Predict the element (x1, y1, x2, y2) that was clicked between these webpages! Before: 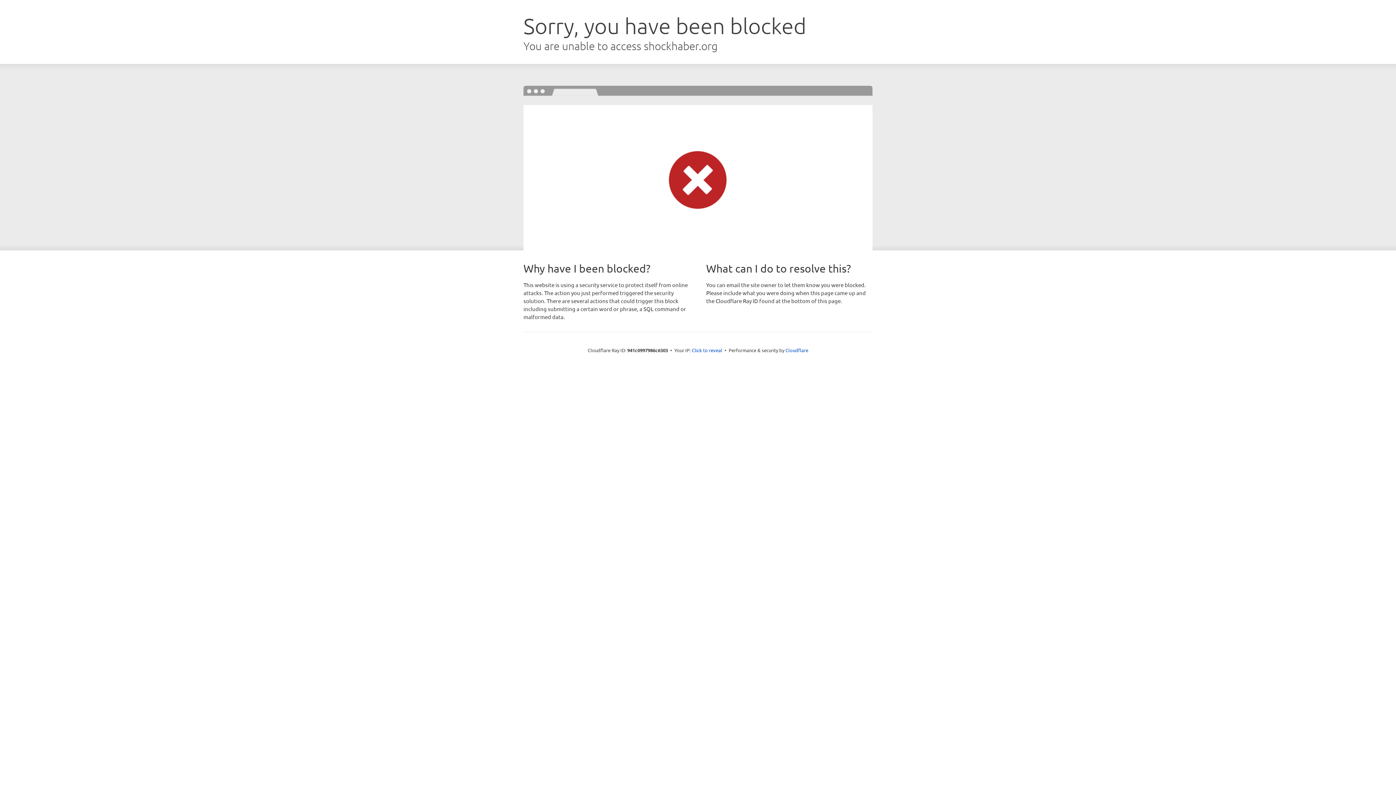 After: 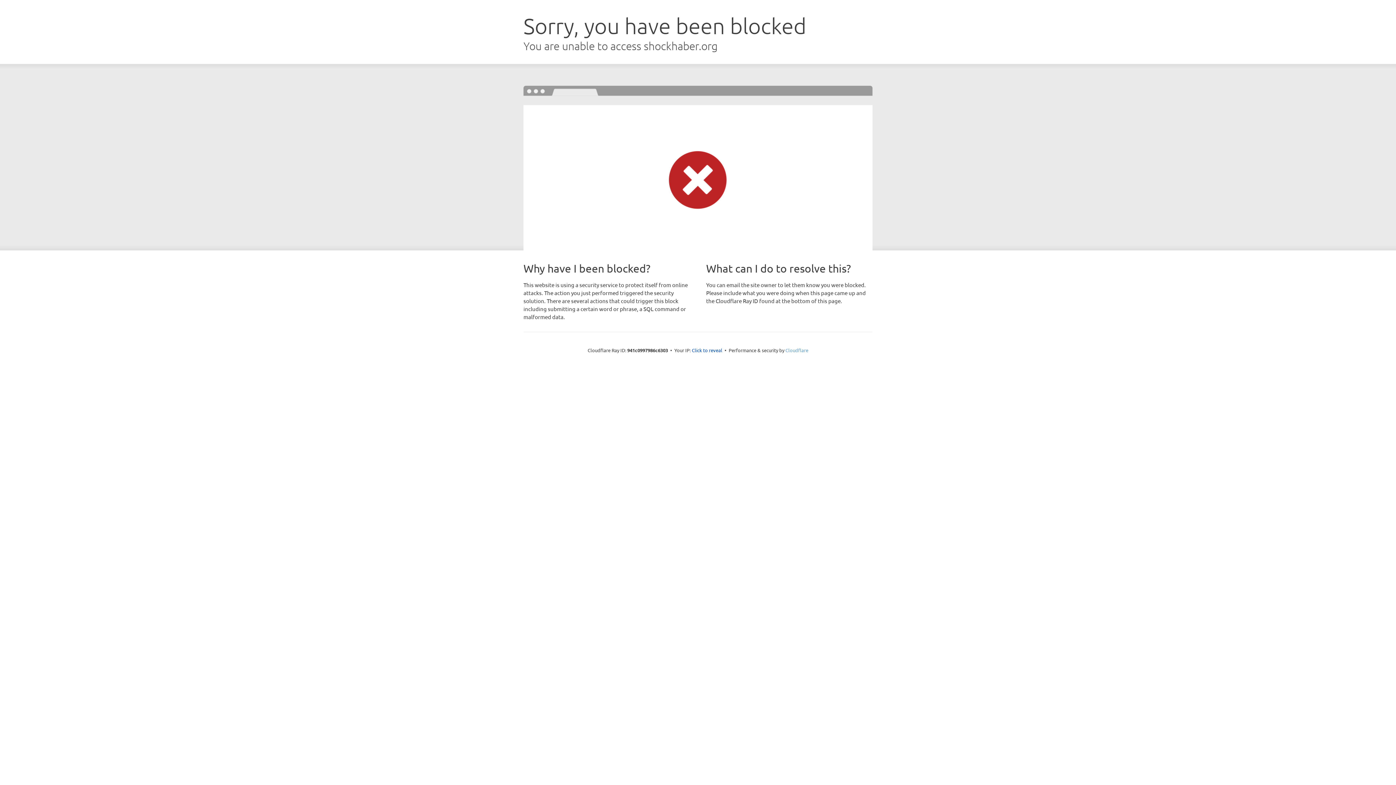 Action: label: Cloudflare bbox: (785, 347, 808, 353)